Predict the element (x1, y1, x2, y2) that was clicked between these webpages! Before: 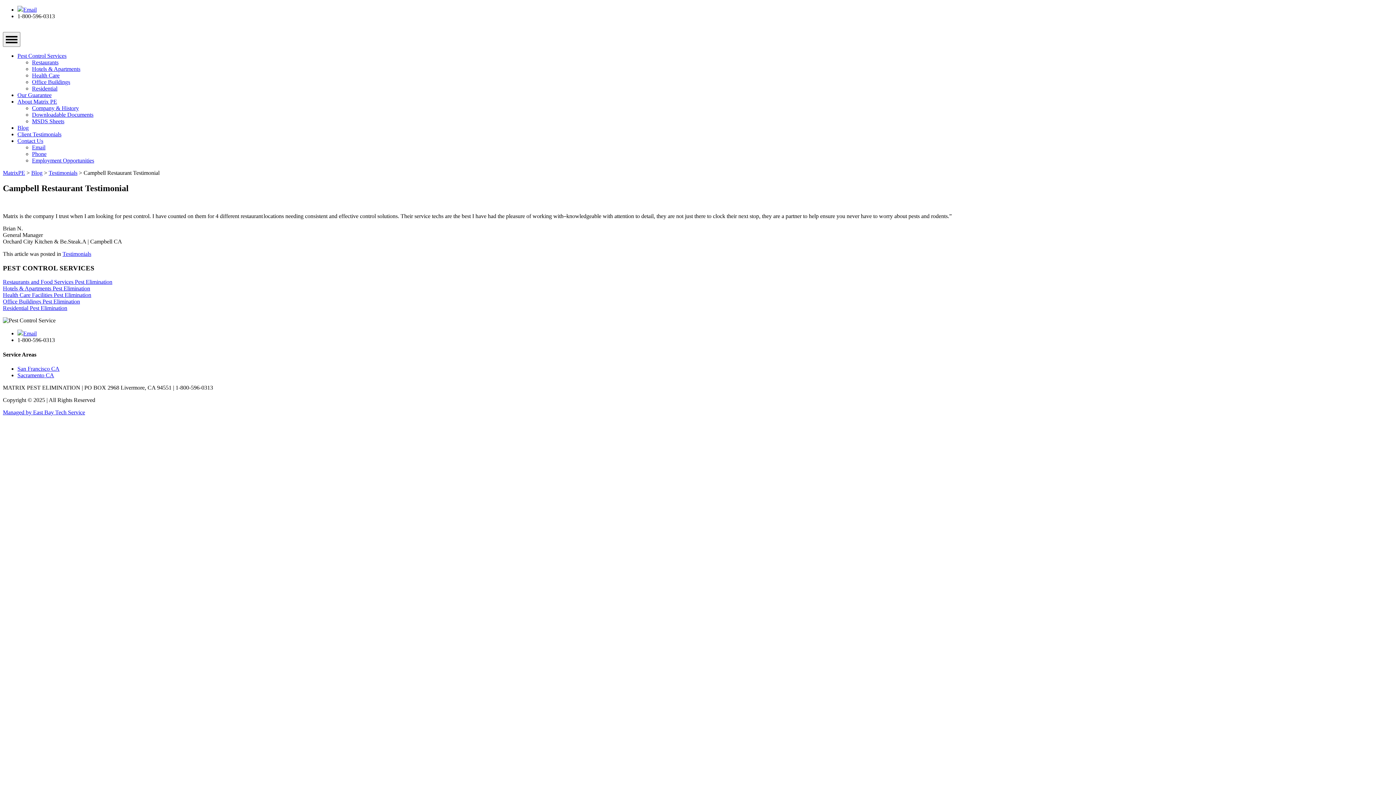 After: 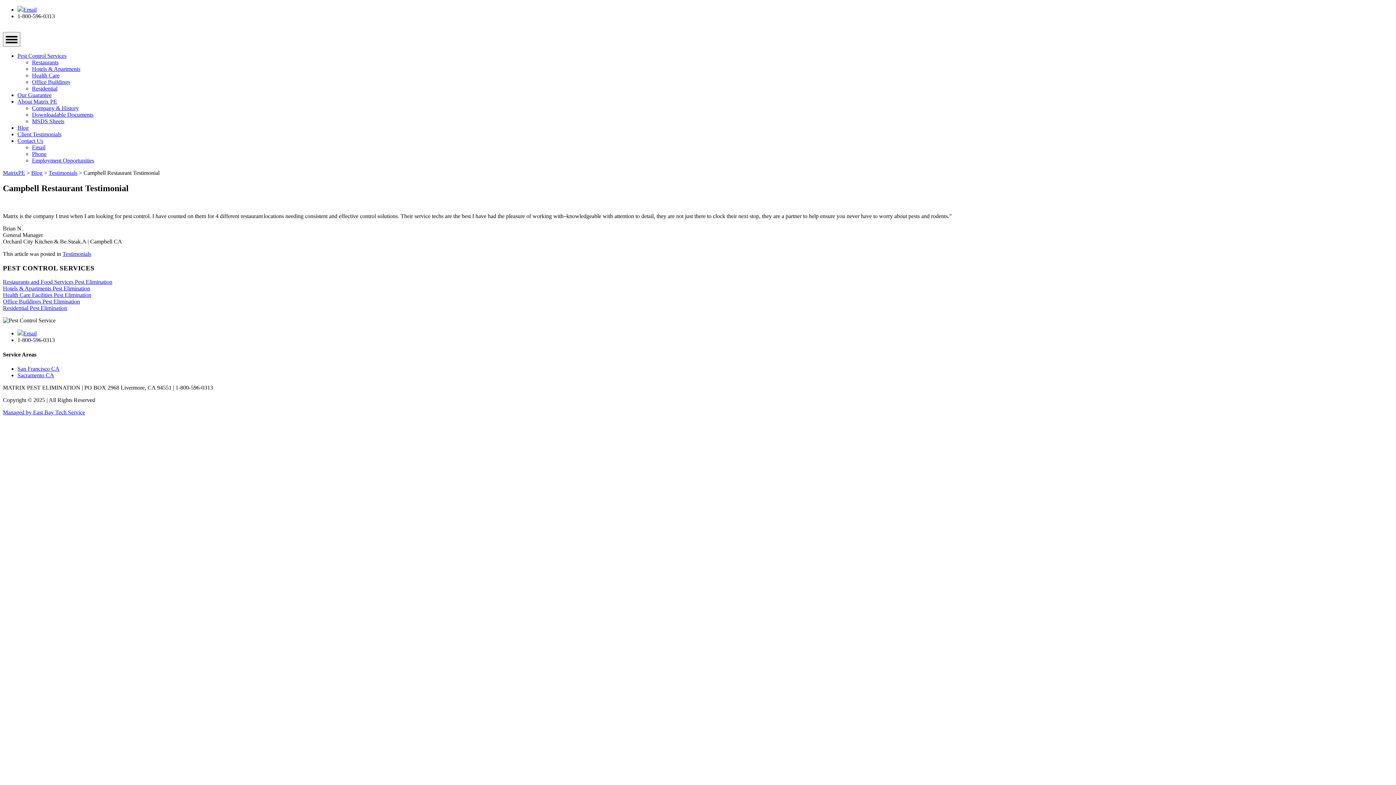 Action: label: About Matrix PE bbox: (17, 98, 57, 104)